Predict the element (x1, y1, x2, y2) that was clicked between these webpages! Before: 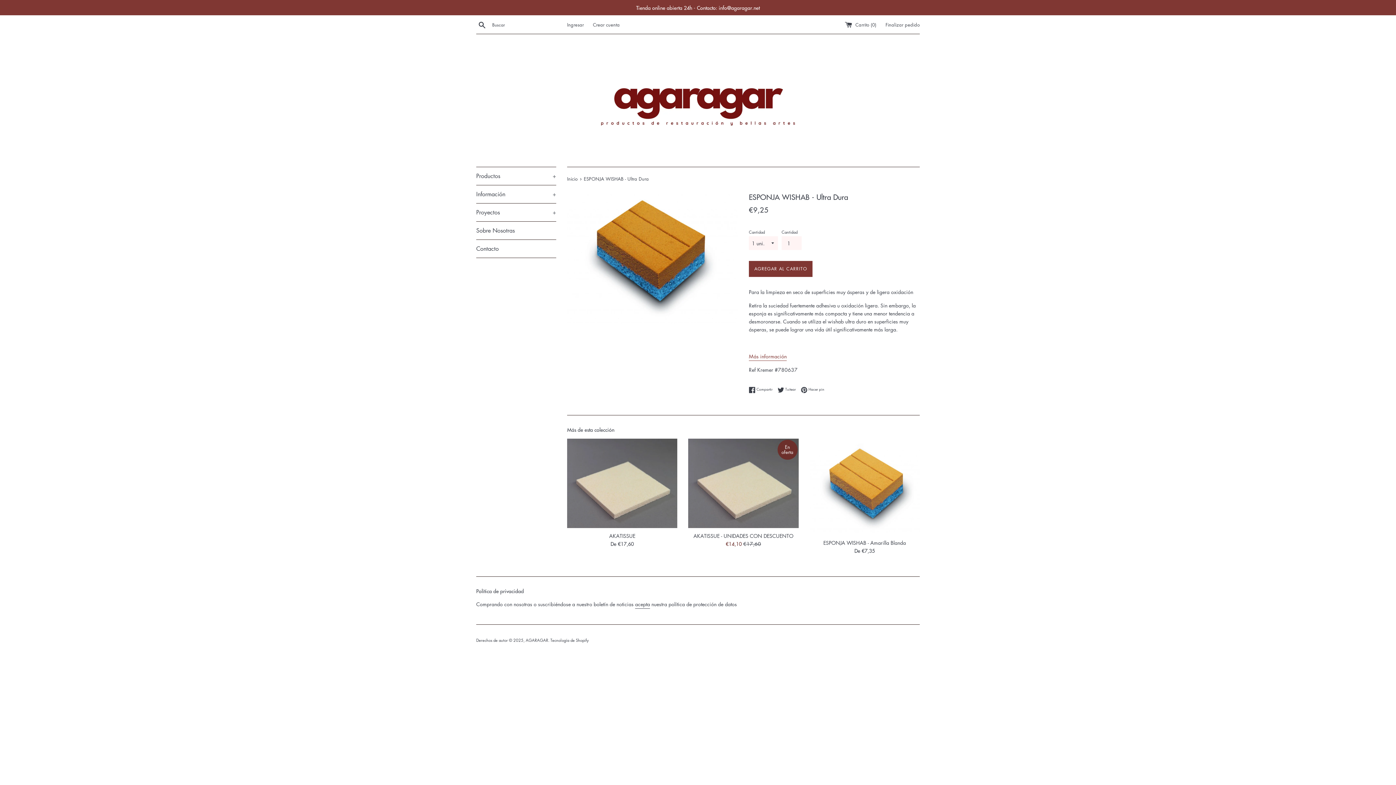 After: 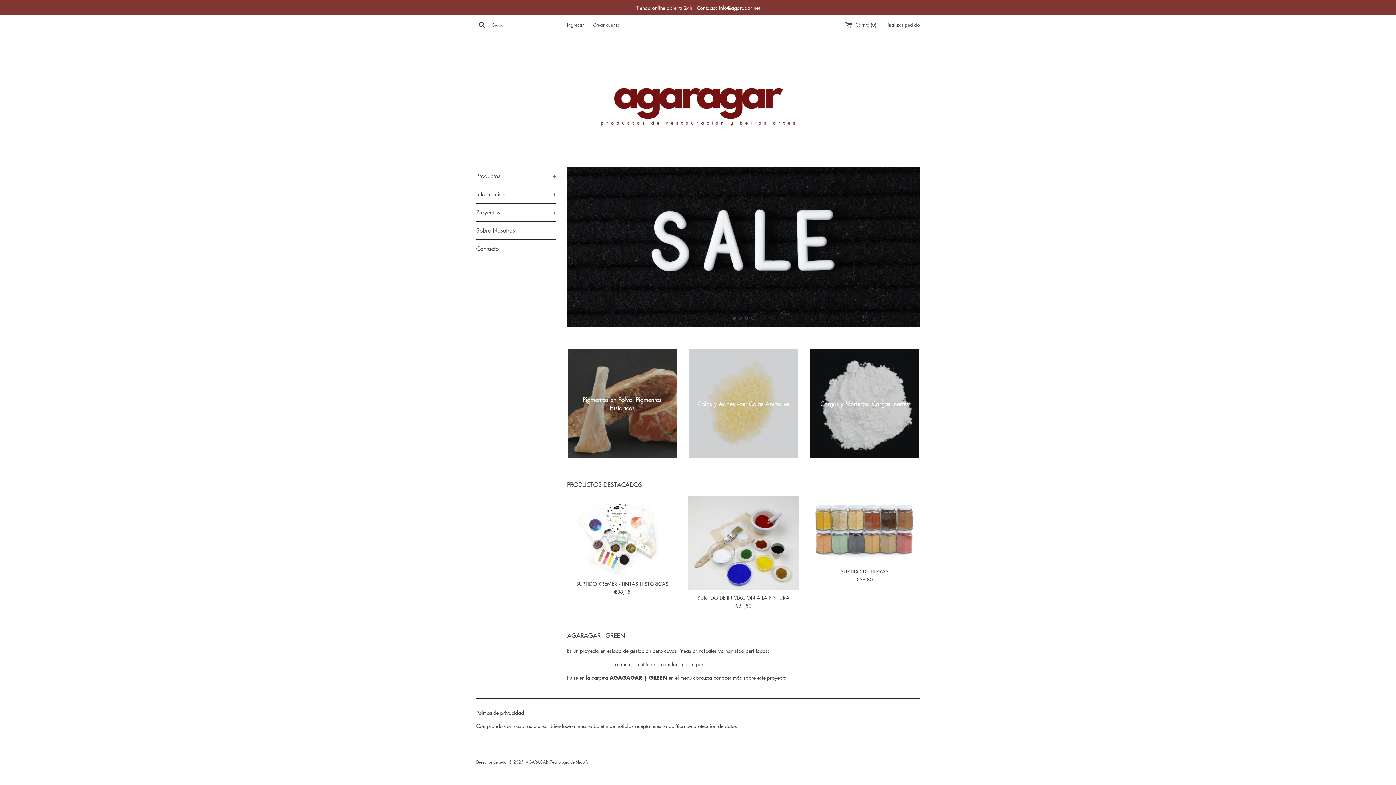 Action: bbox: (476, 45, 920, 156)